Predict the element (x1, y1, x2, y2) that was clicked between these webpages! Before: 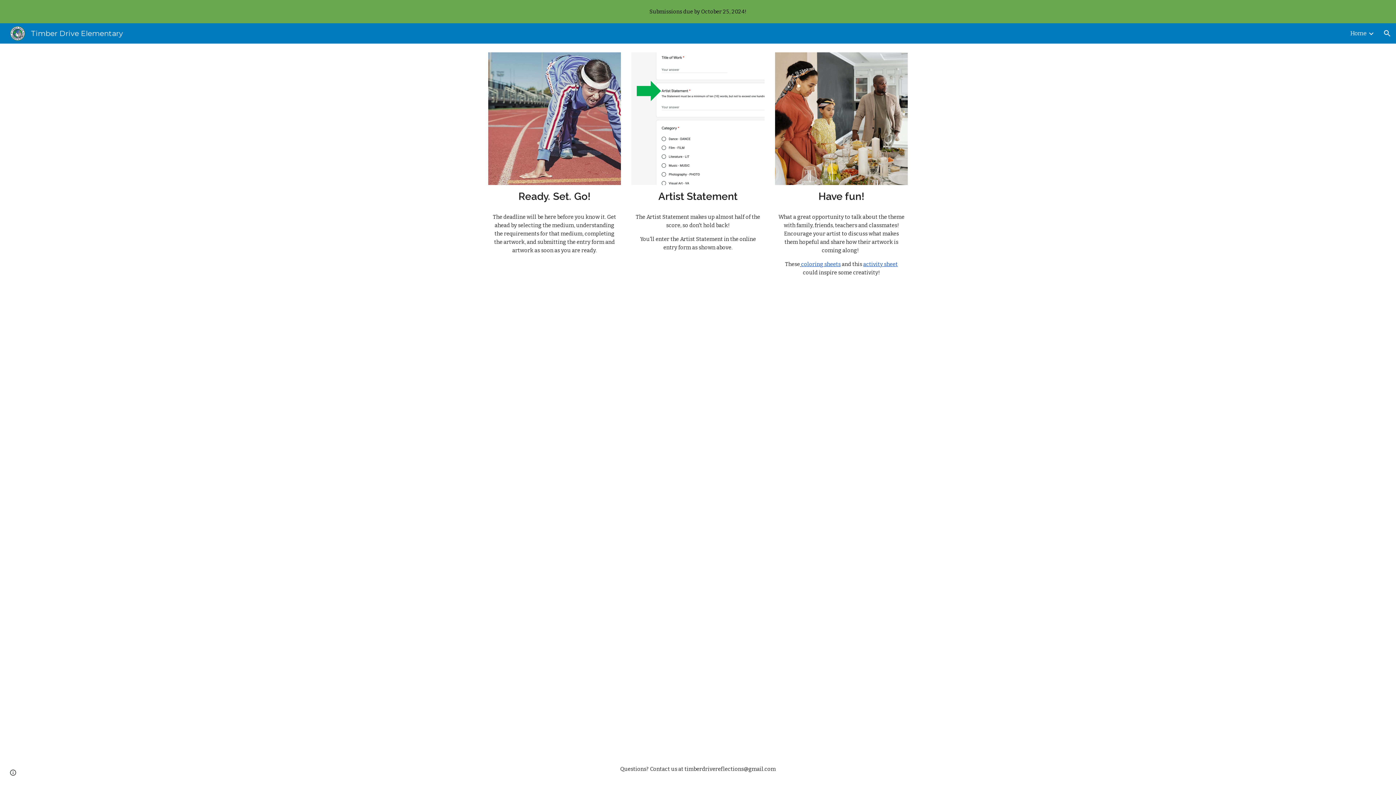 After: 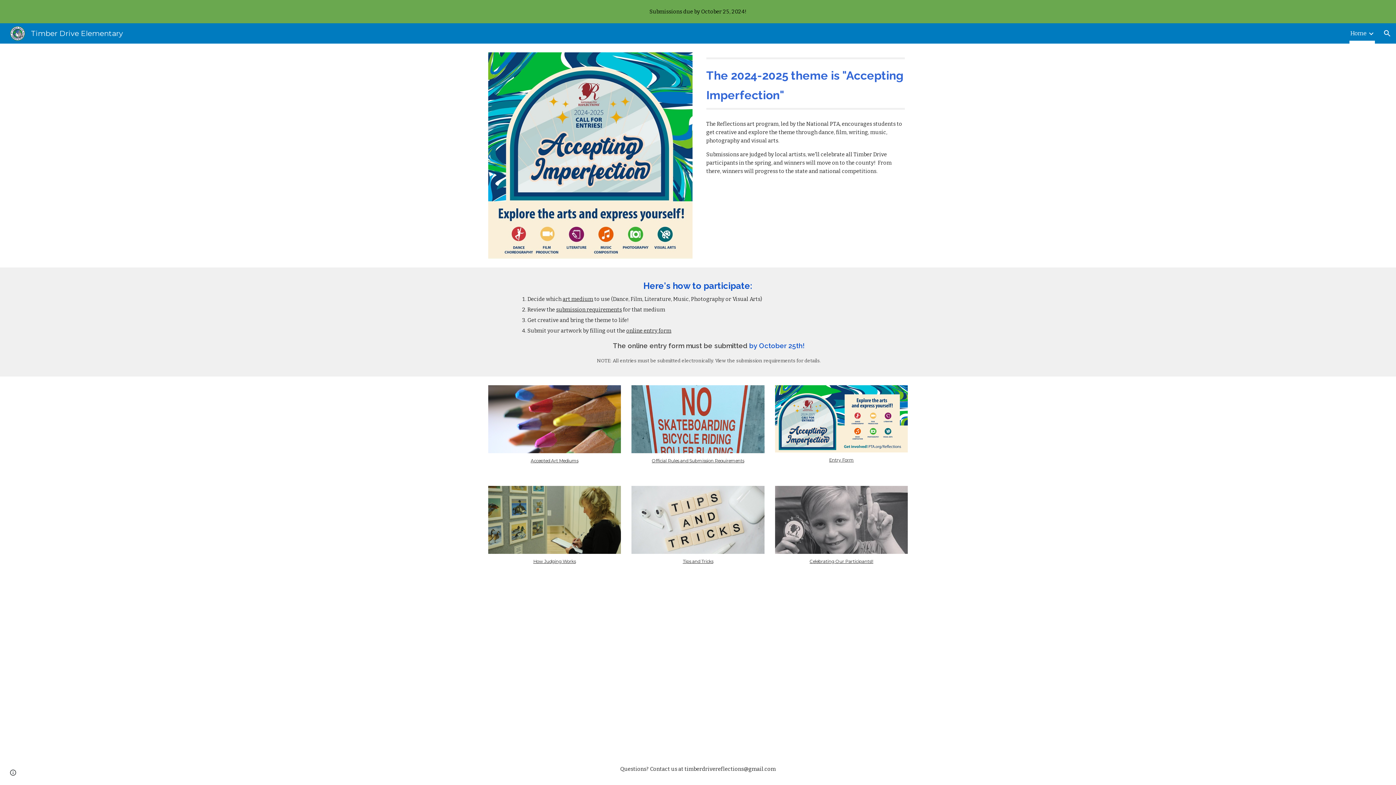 Action: label: Timber Drive Elementary bbox: (5, 28, 127, 37)